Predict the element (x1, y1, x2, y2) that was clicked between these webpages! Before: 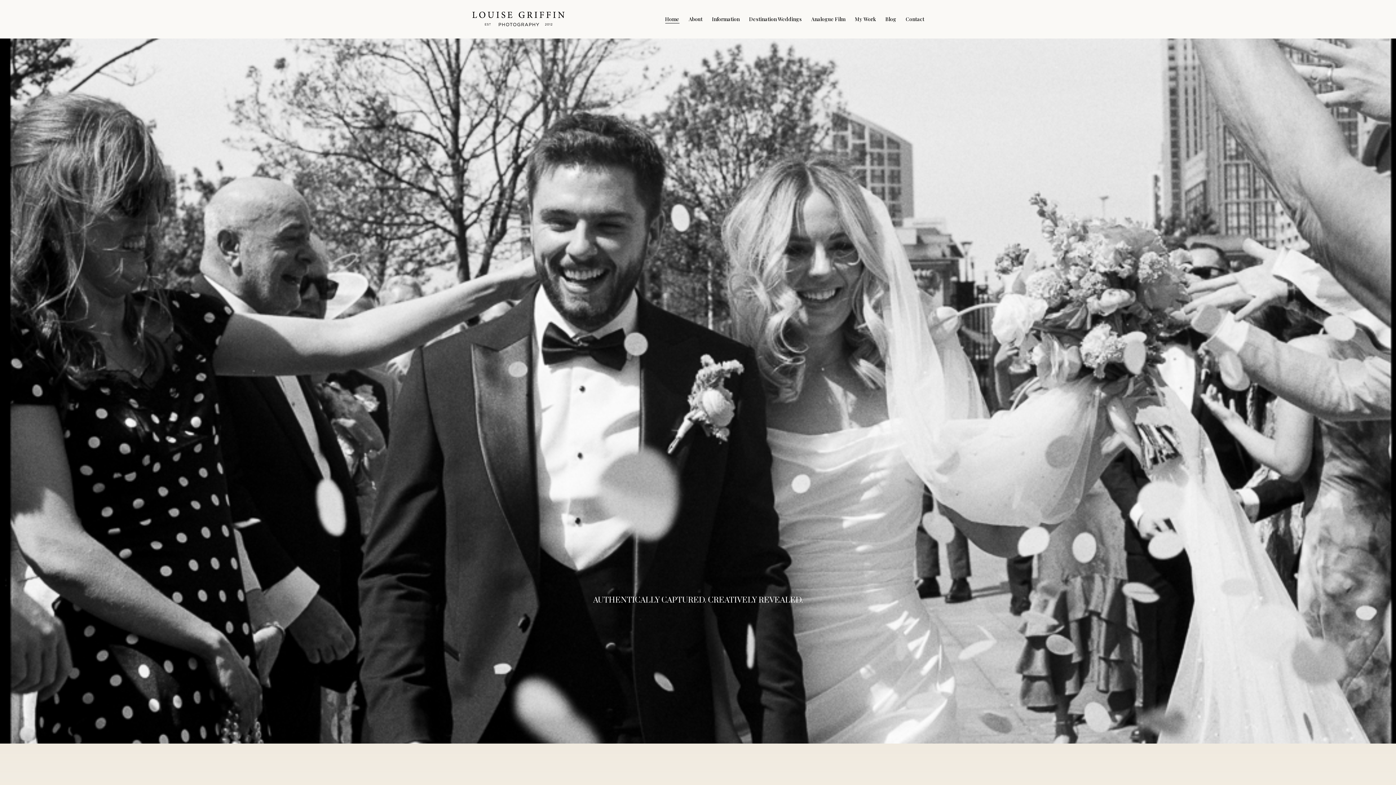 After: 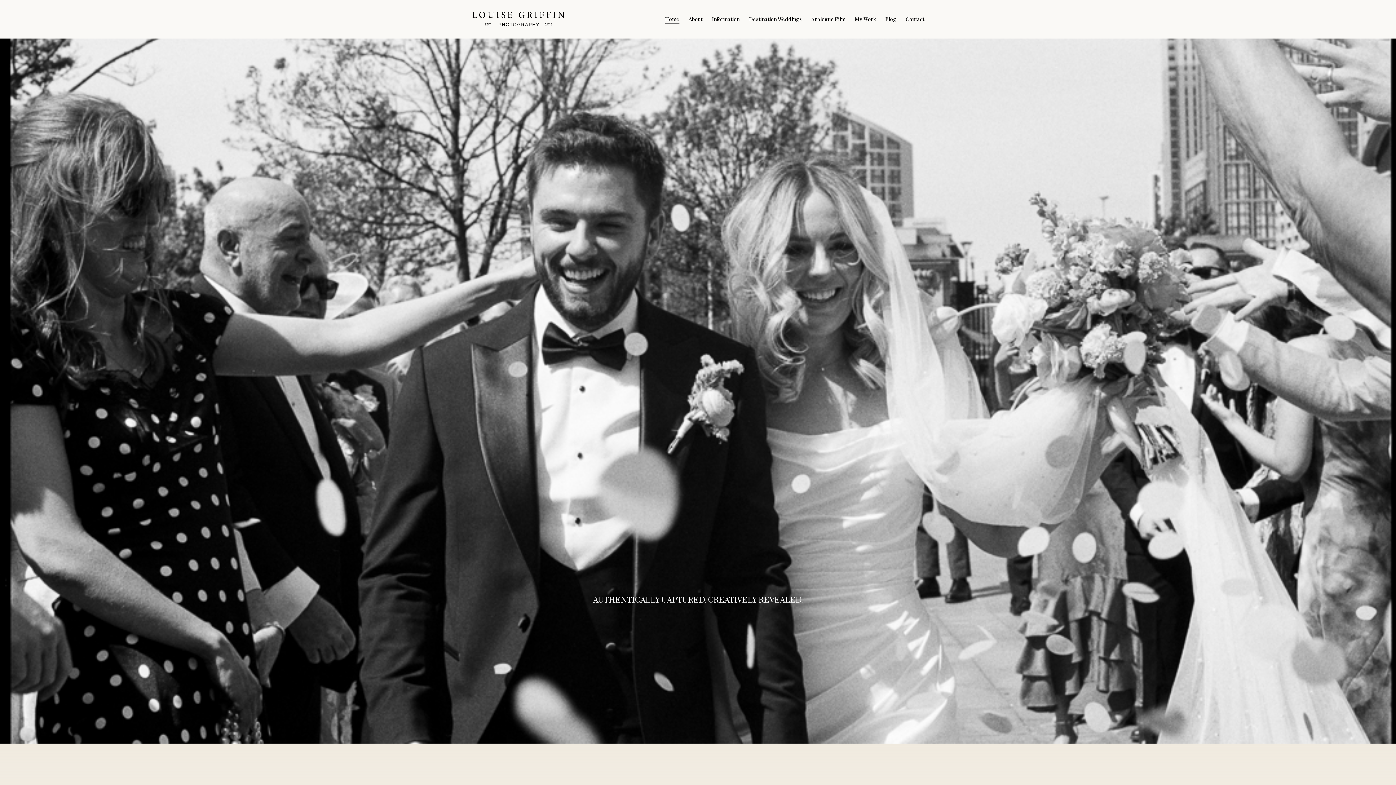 Action: bbox: (471, 10, 565, 28)